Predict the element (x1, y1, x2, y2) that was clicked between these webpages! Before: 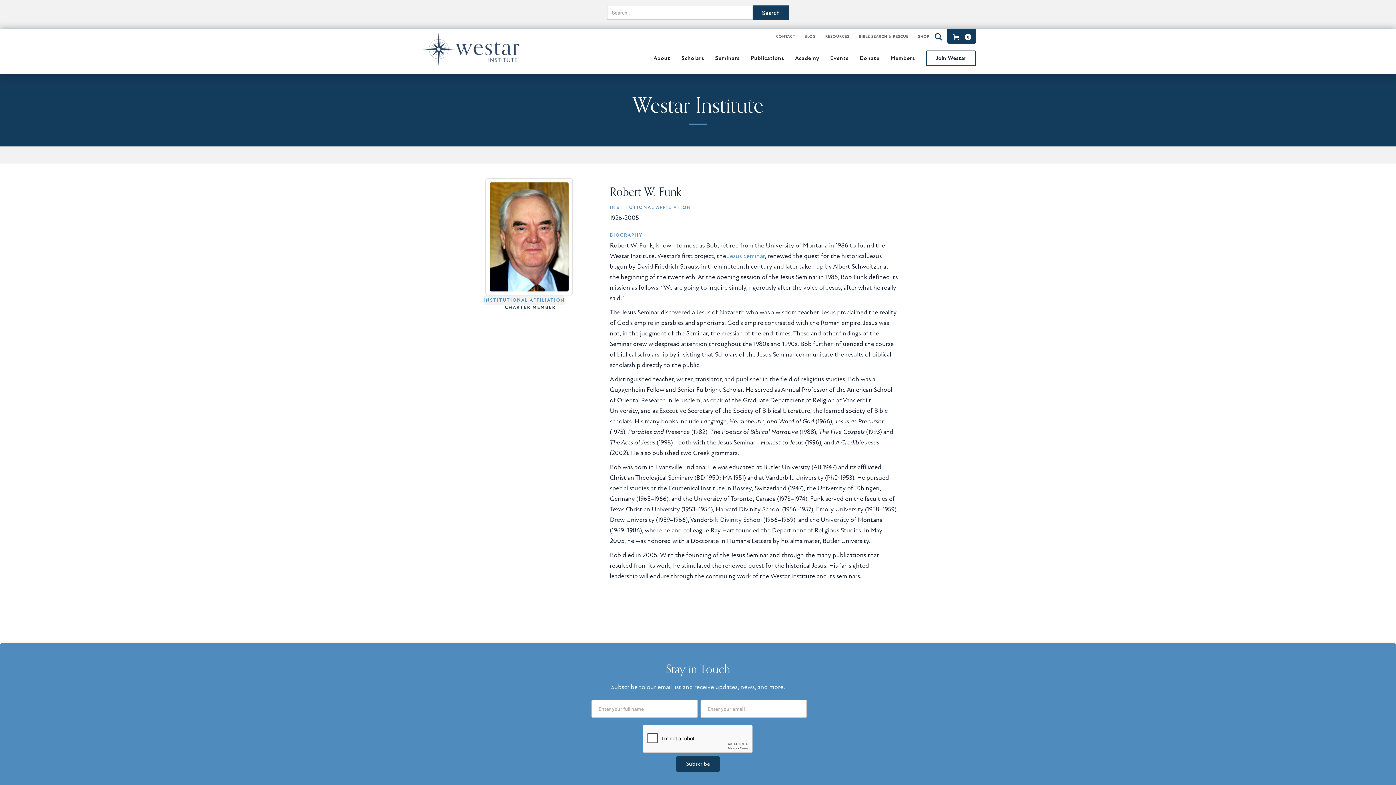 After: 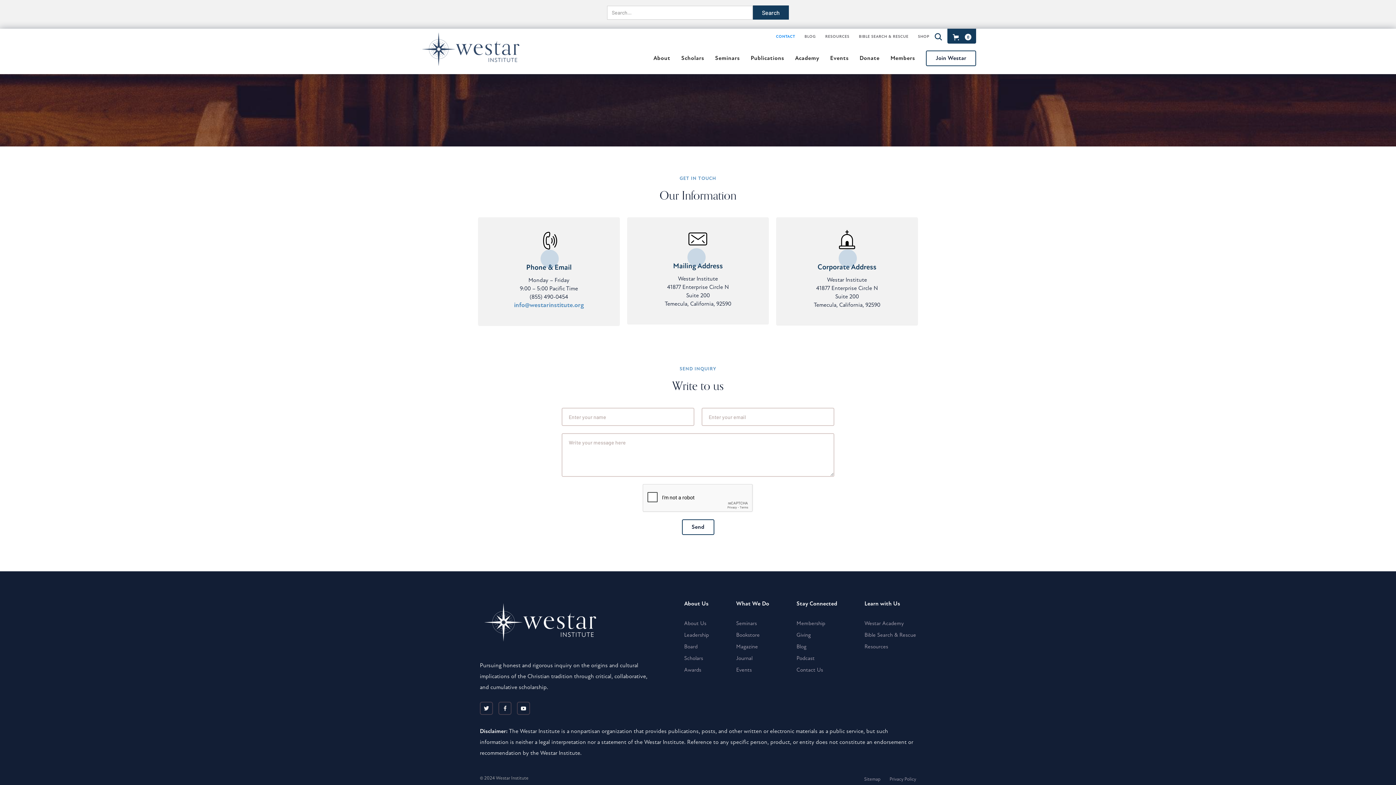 Action: bbox: (771, 28, 800, 44) label: CONTACT